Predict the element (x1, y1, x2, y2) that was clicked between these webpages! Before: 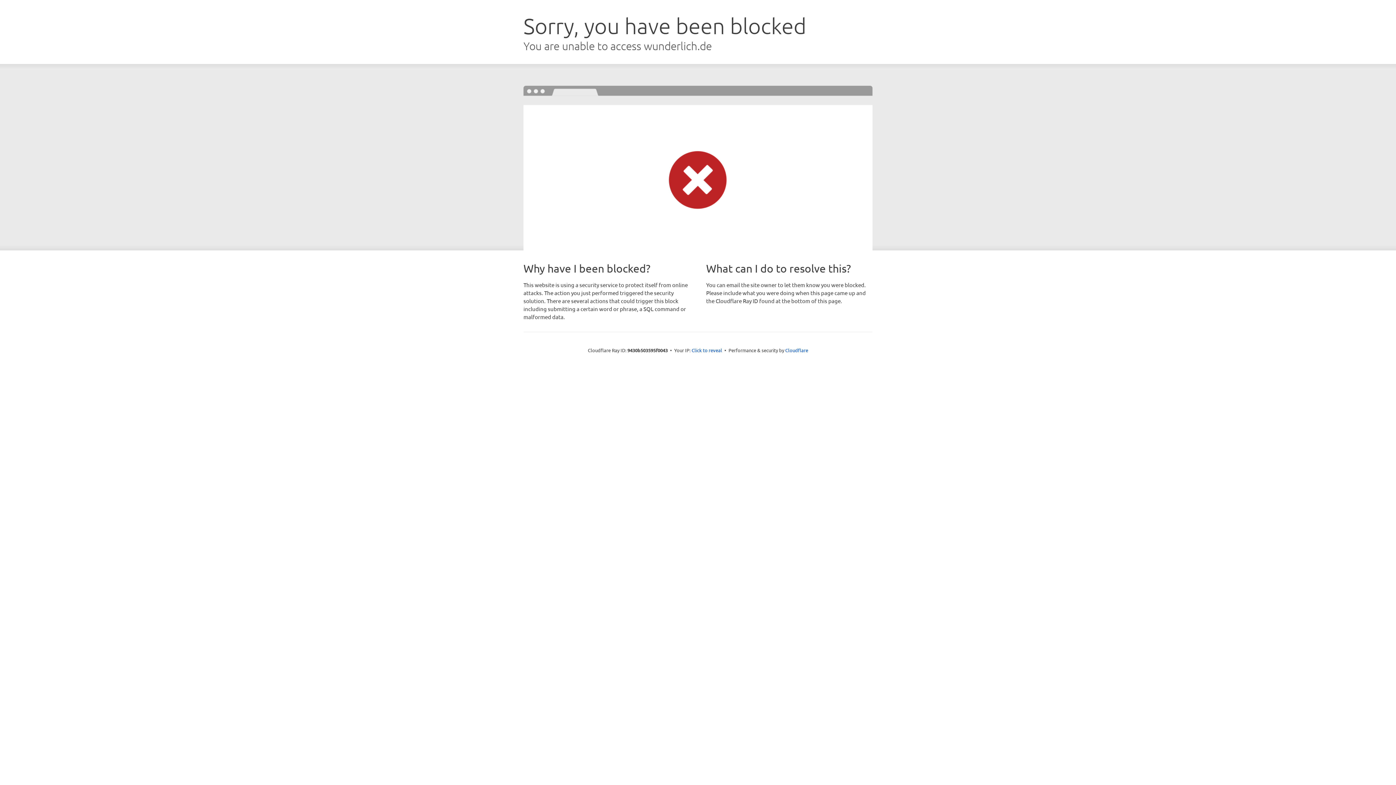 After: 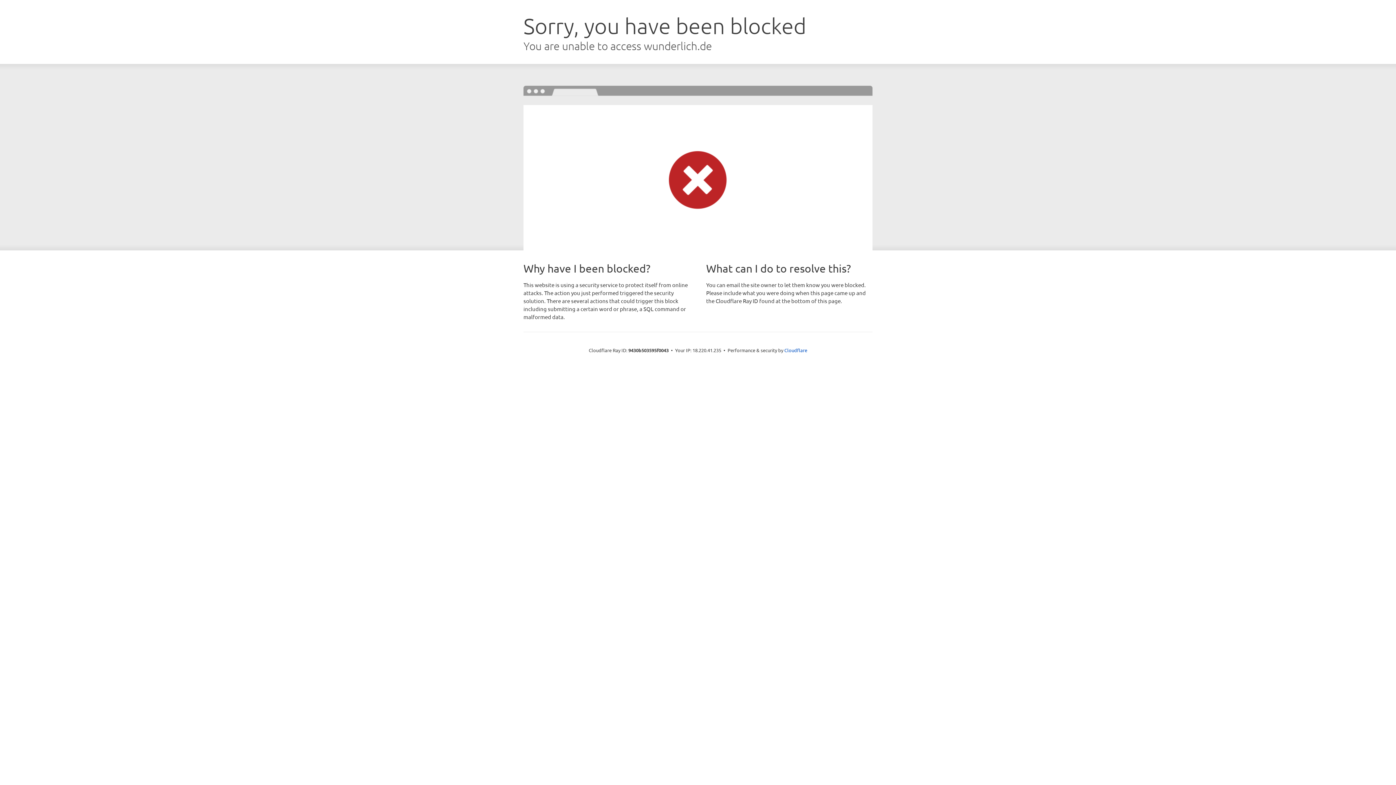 Action: bbox: (691, 346, 722, 353) label: Click to reveal